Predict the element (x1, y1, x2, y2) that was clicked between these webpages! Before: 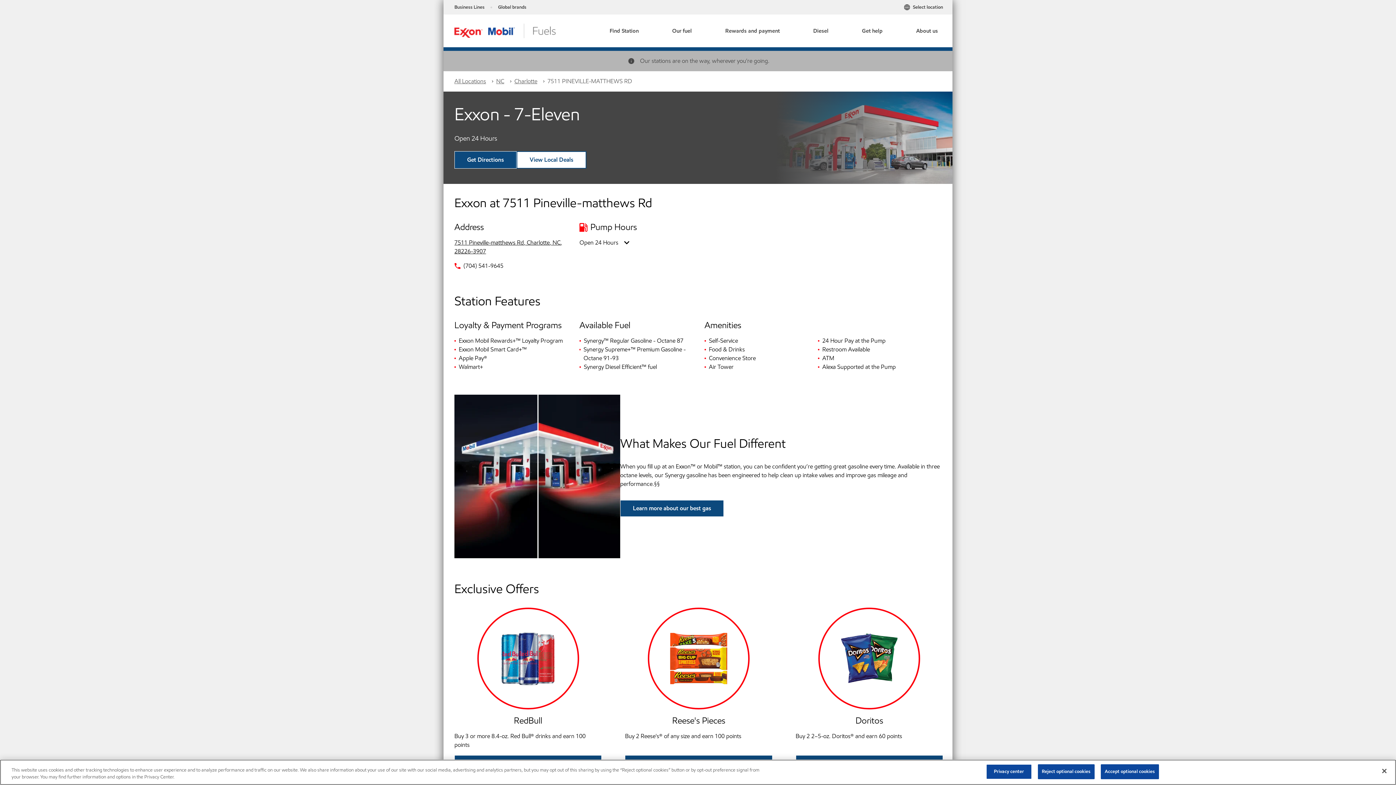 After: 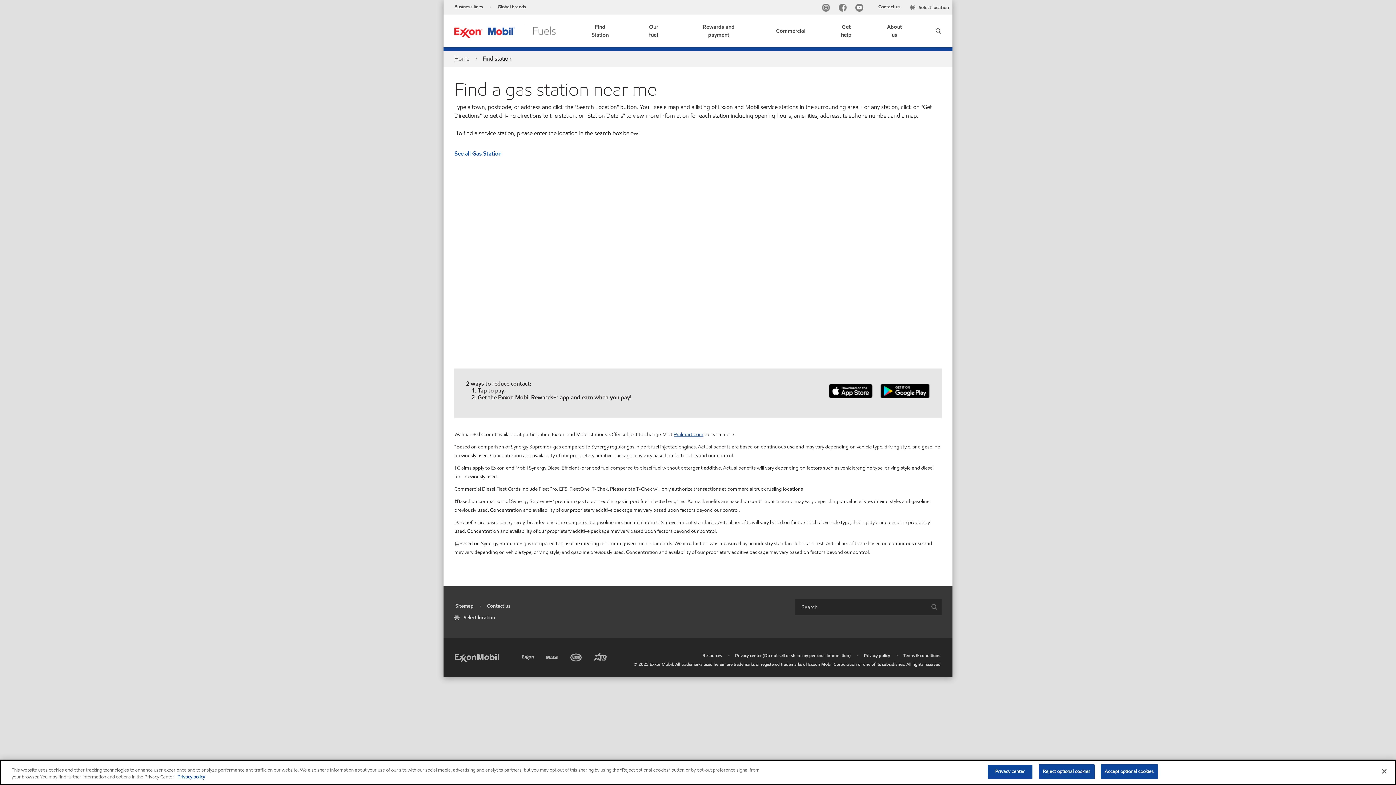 Action: bbox: (604, 26, 644, 34) label: Find Station